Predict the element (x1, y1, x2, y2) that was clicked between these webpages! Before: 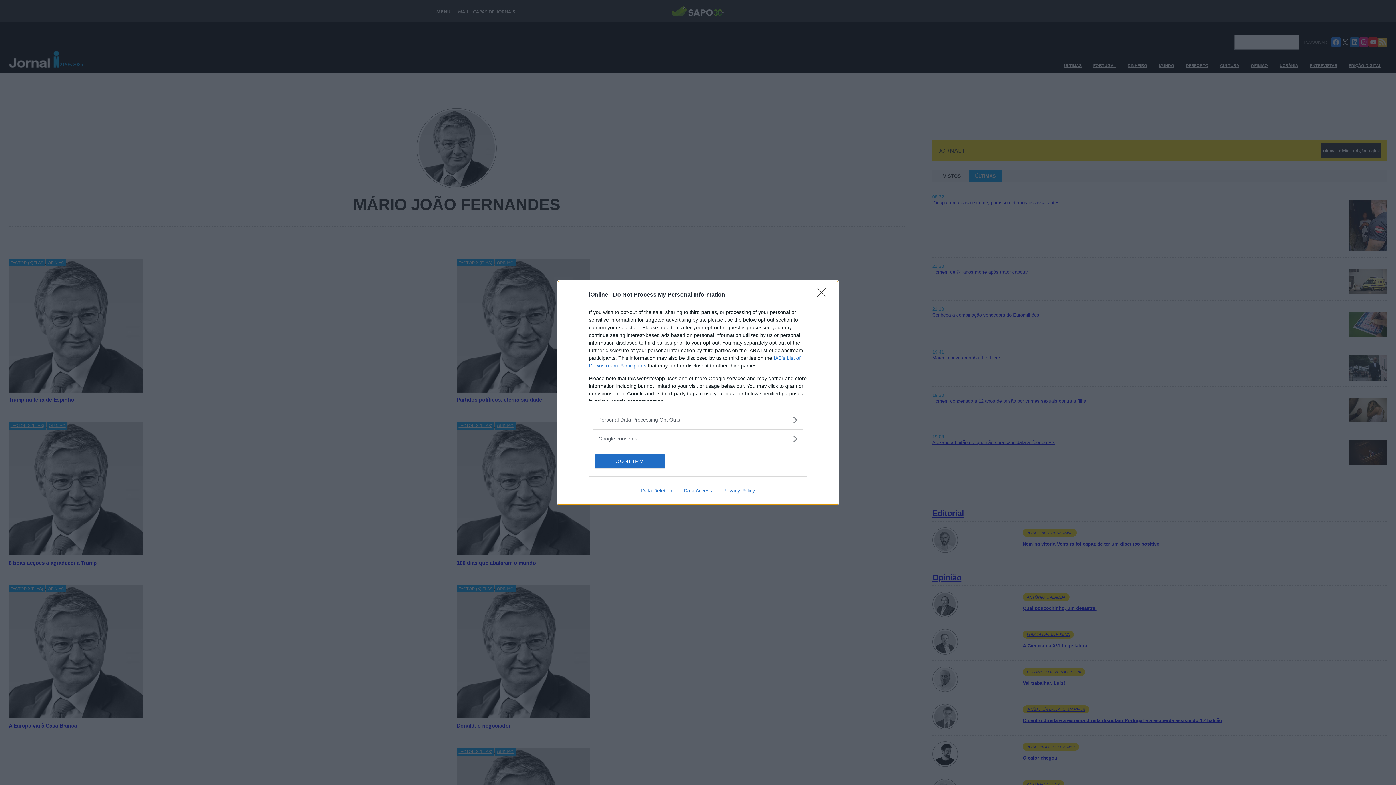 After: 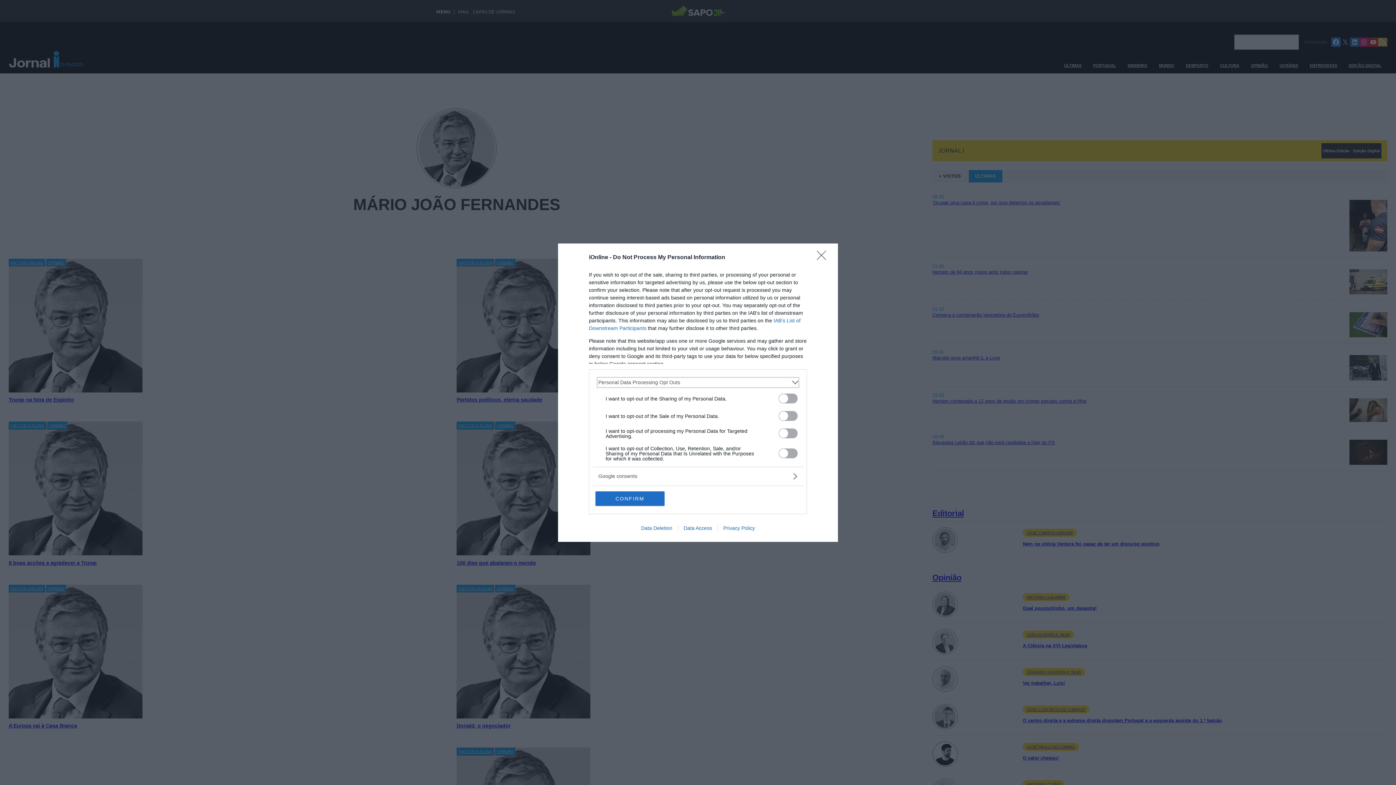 Action: label: Opt-Outs bbox: (598, 416, 797, 423)